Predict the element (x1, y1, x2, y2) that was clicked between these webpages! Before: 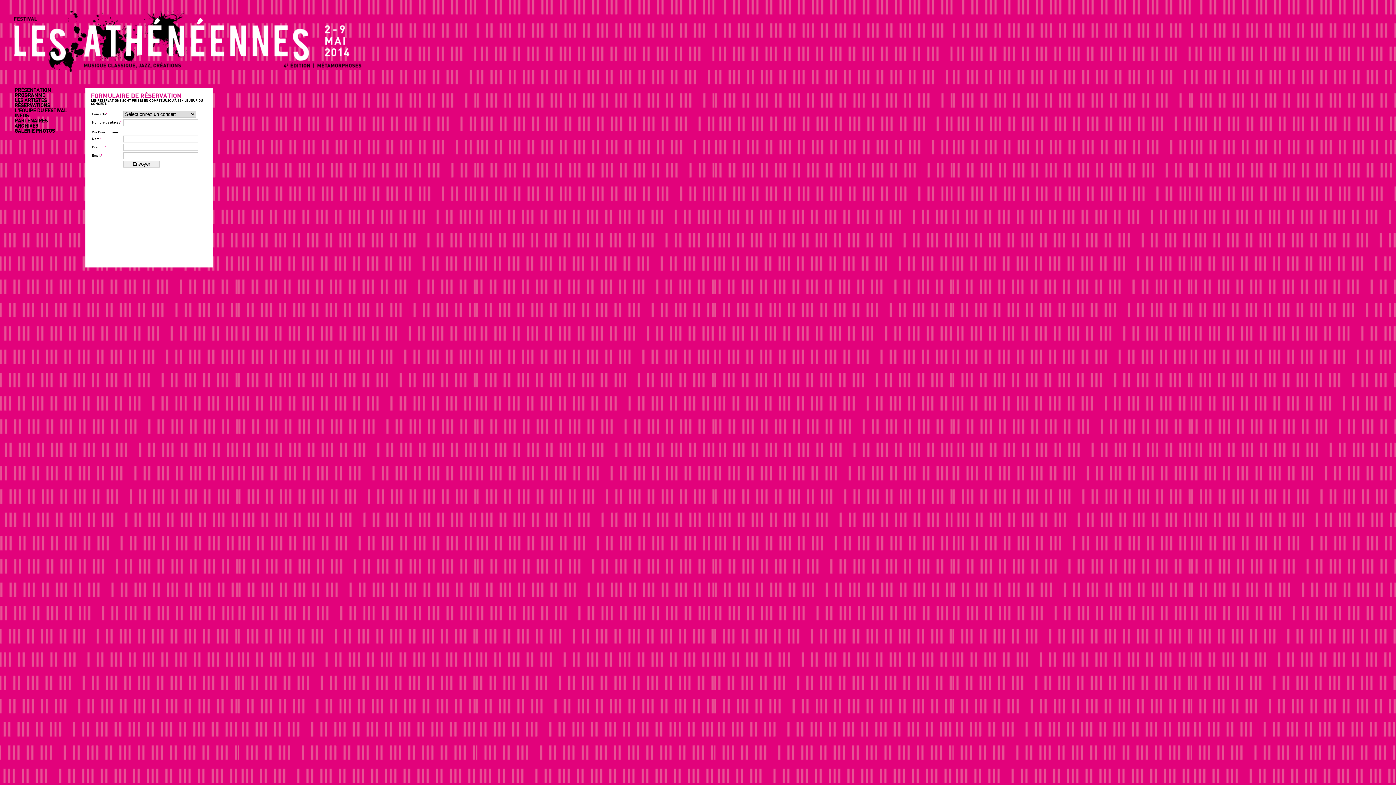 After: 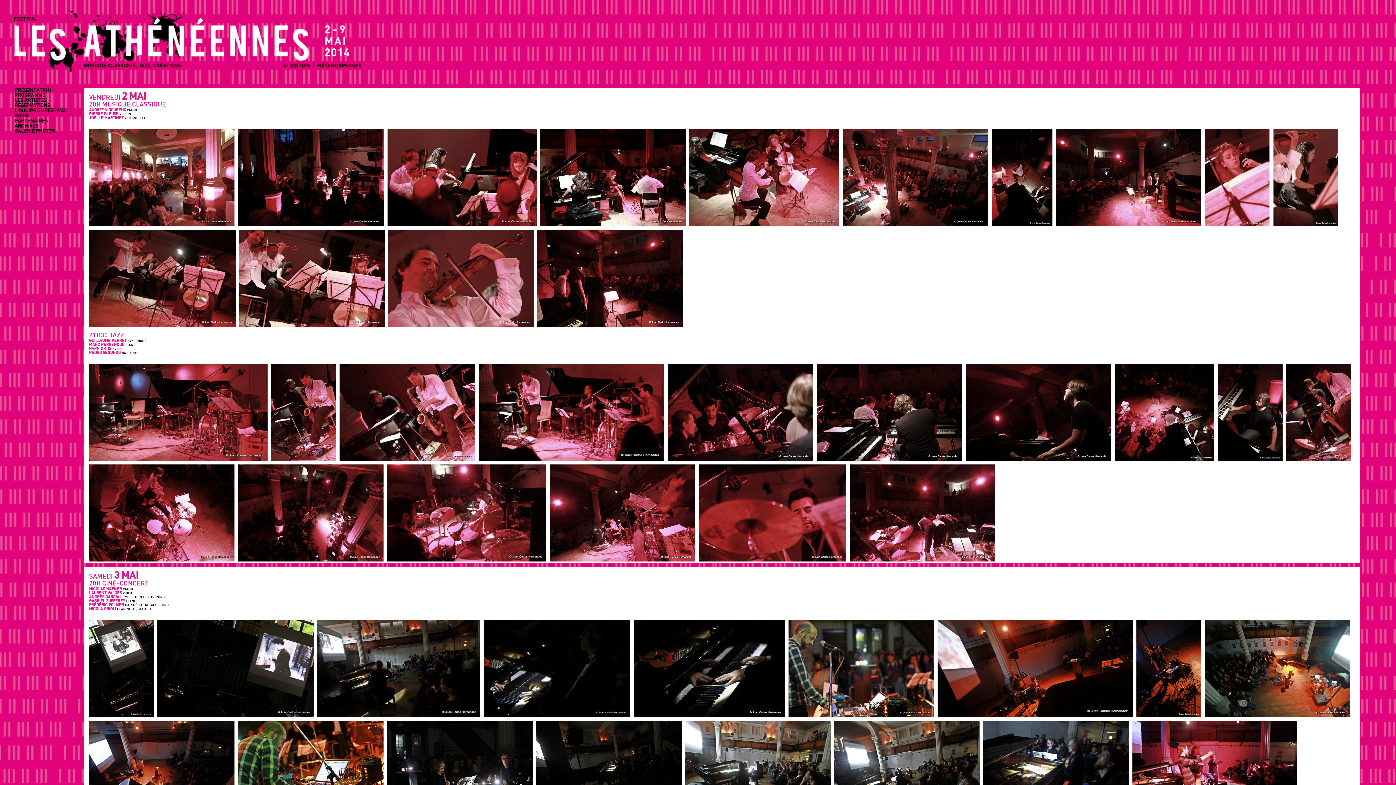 Action: label: GALERIE PHOTOS bbox: (14, 128, 54, 133)